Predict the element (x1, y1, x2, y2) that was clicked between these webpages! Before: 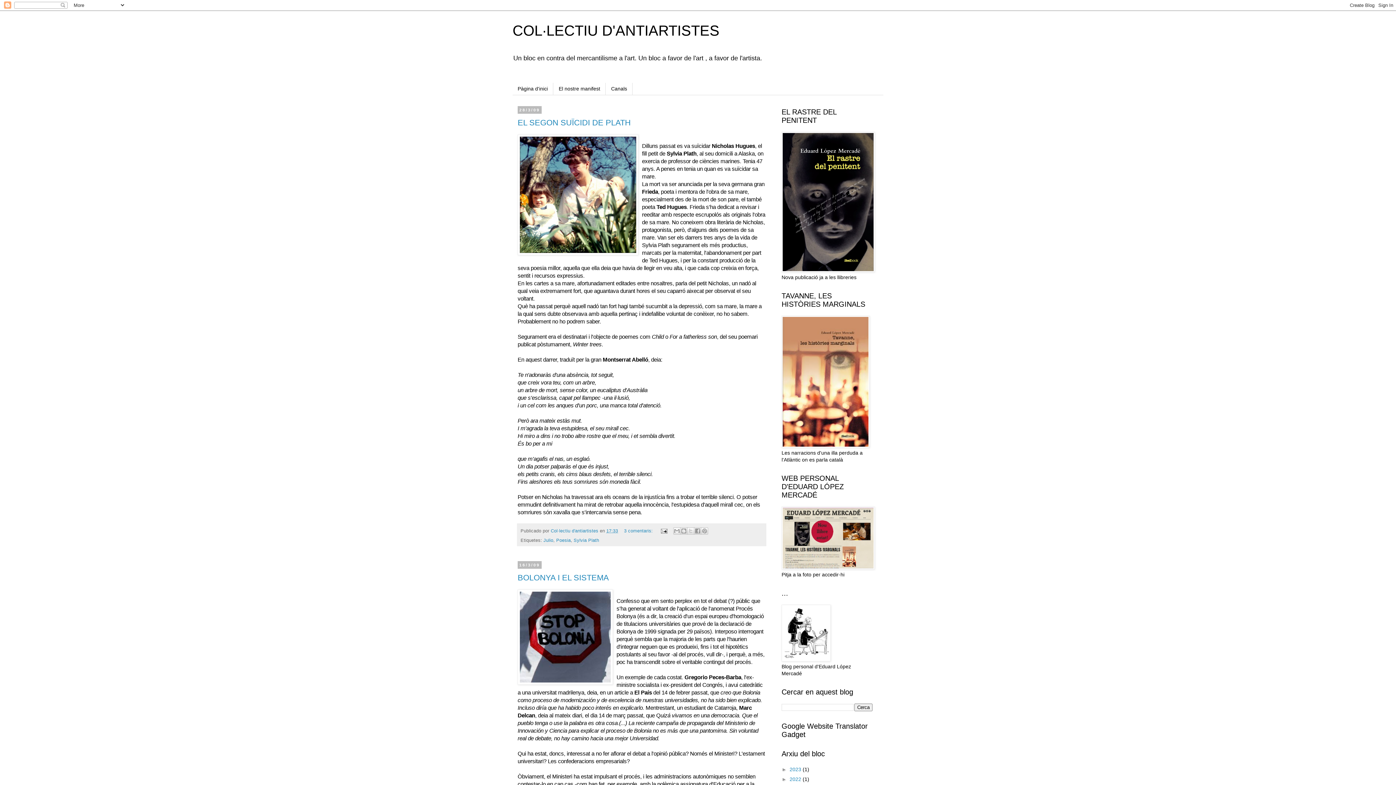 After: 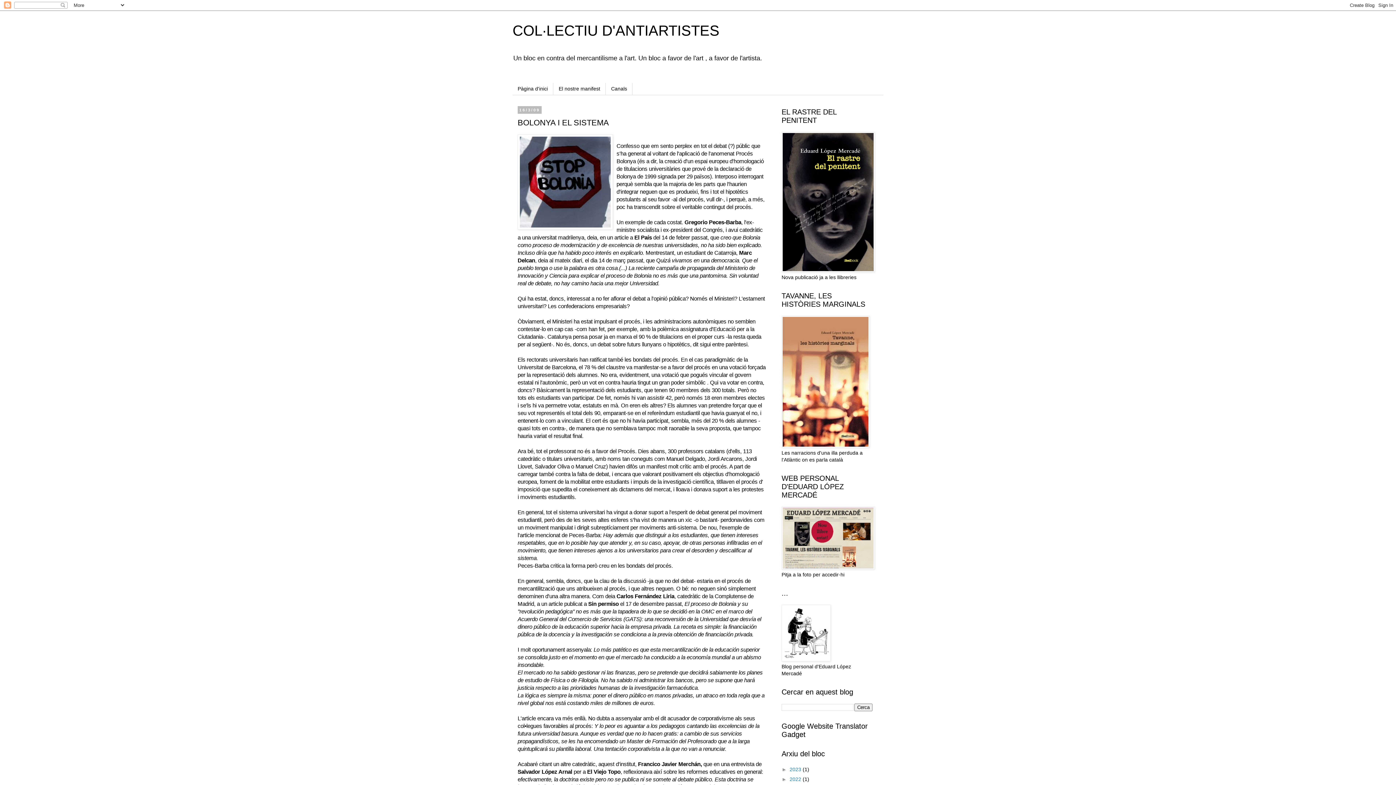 Action: bbox: (517, 573, 609, 582) label: BOLONYA I EL SISTEMA